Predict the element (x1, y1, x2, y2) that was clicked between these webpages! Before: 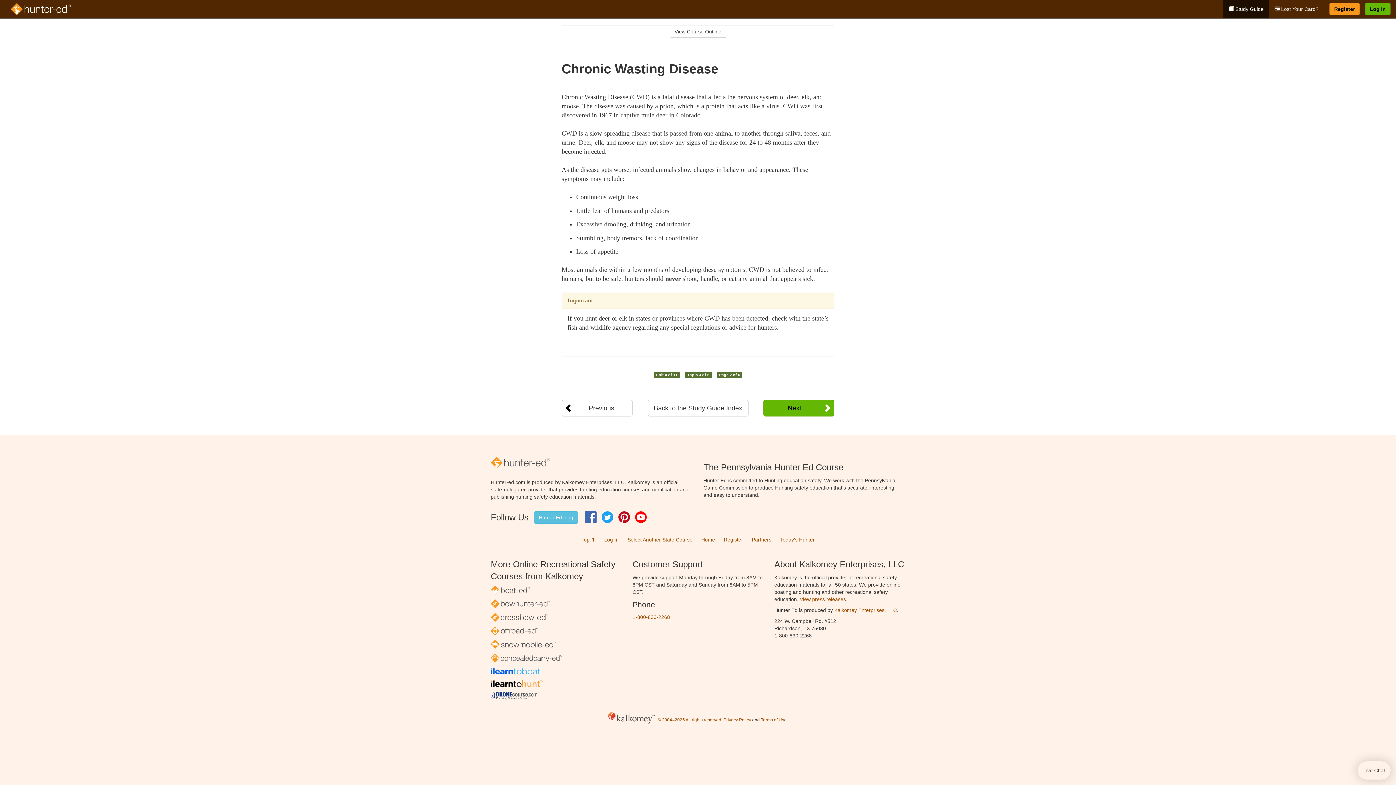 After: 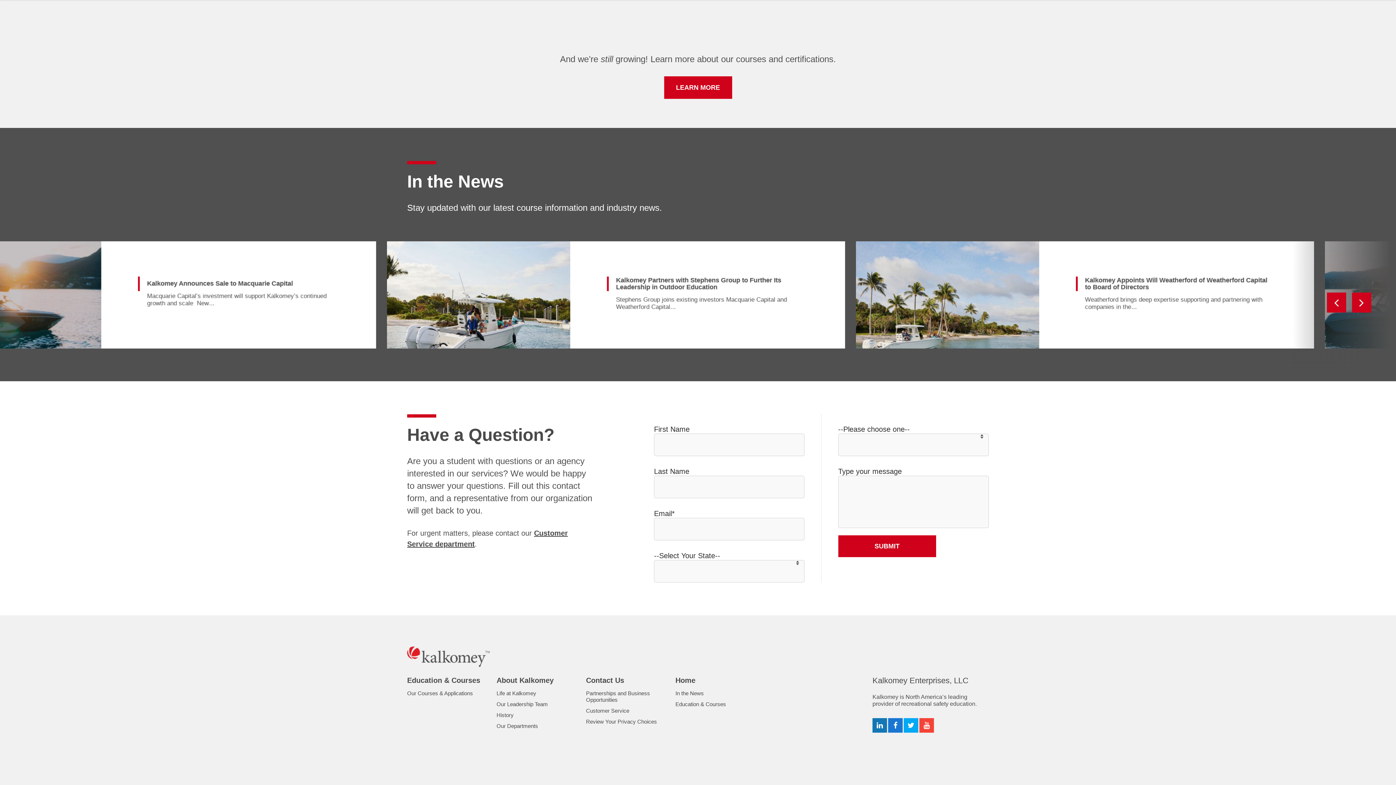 Action: bbox: (800, 596, 847, 602) label: View press releases.